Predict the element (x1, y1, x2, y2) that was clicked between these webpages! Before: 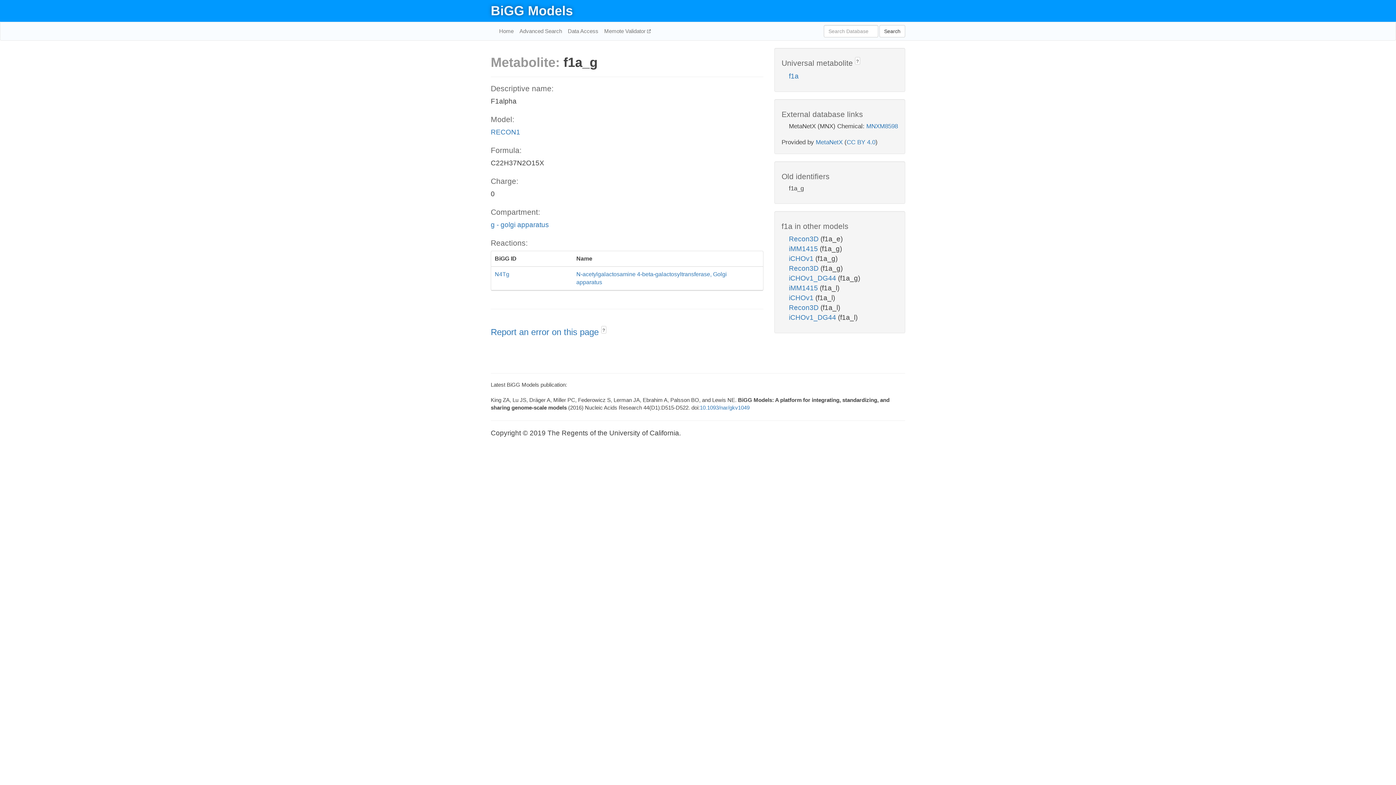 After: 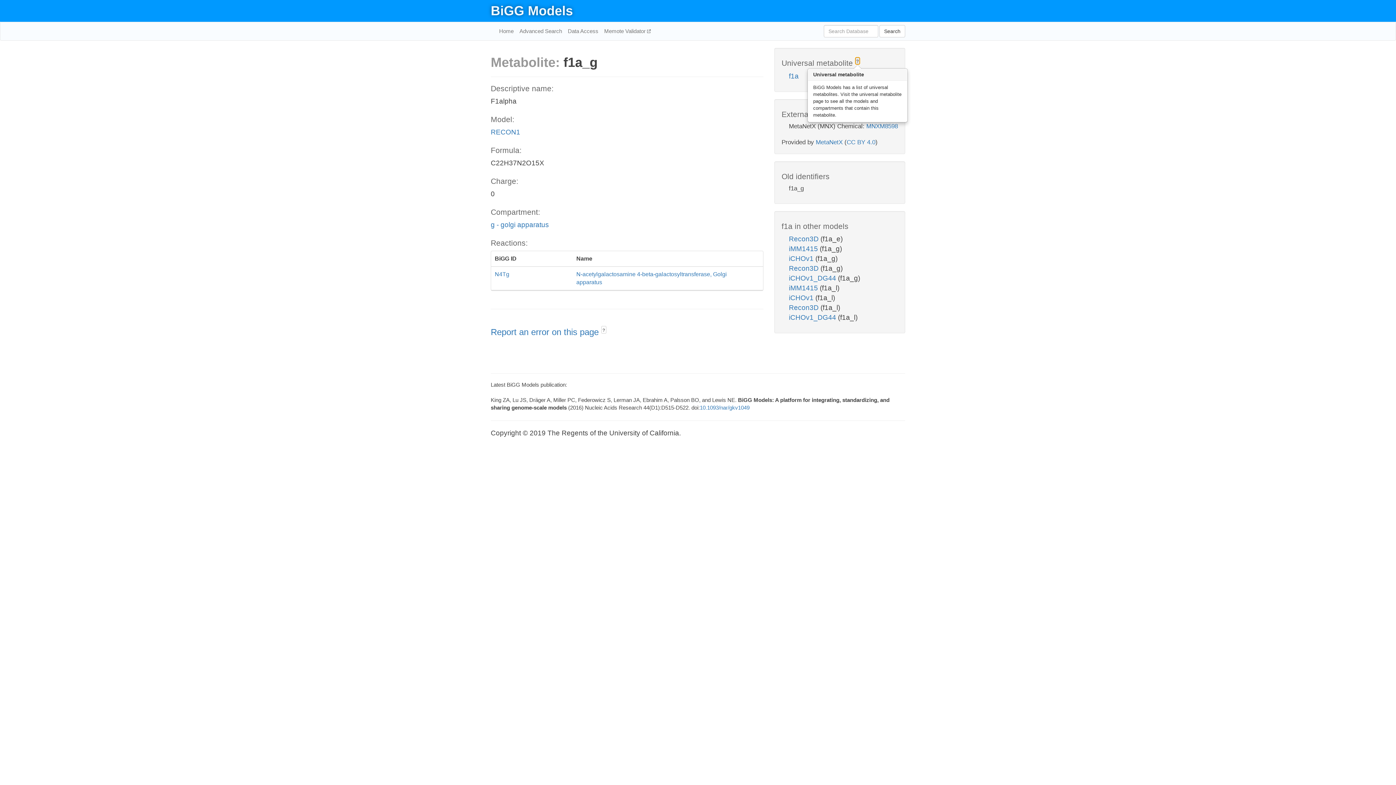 Action: bbox: (855, 56, 860, 64) label: ?